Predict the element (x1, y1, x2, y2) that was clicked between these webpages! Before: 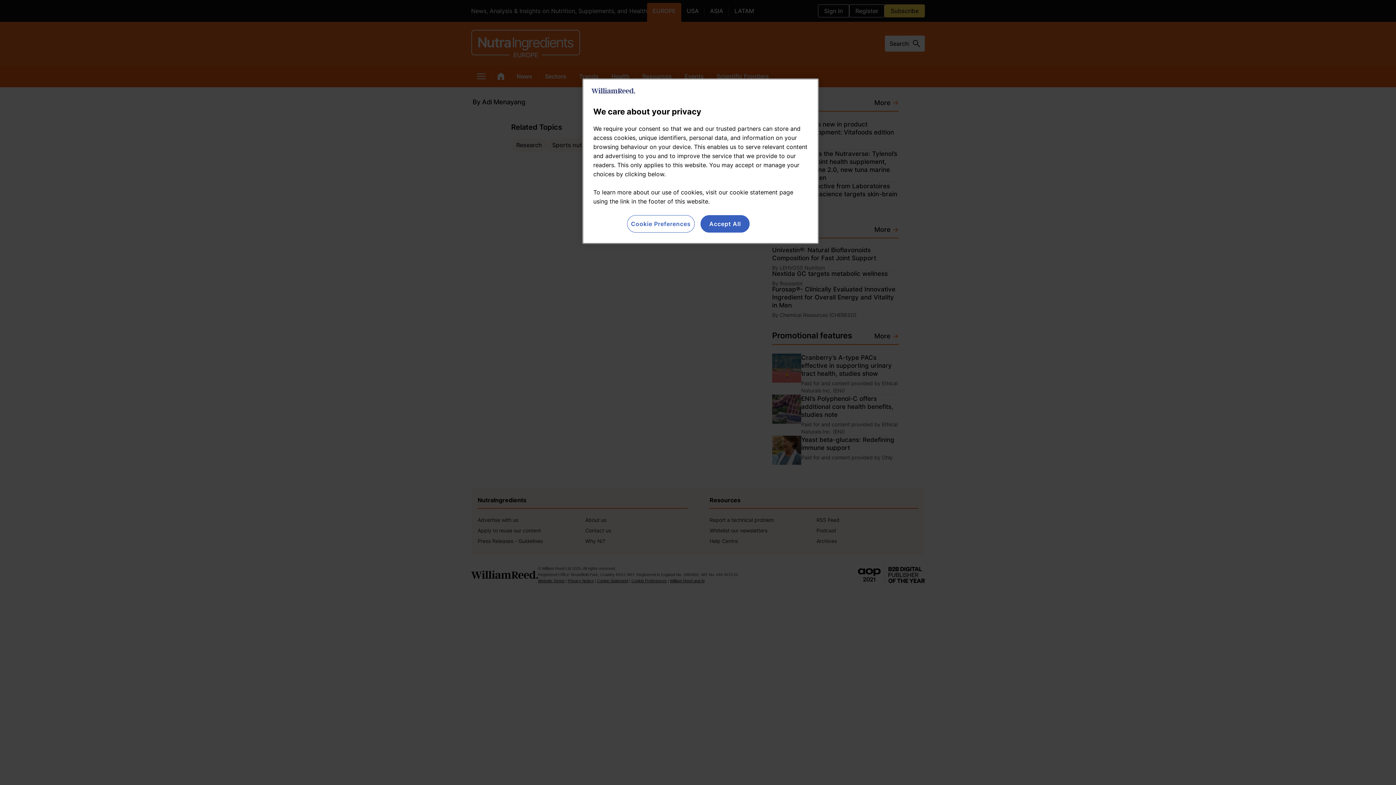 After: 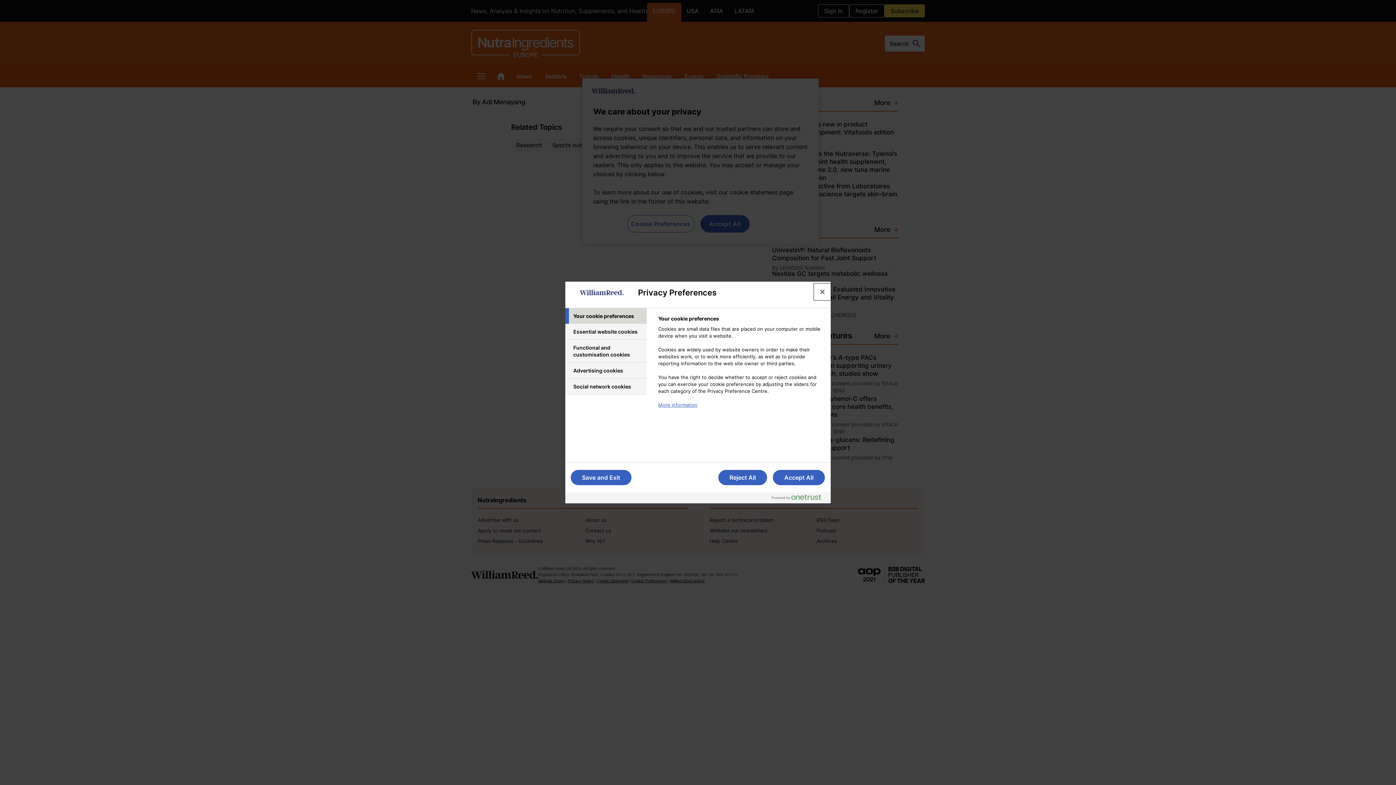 Action: label: Cookie Preferences bbox: (627, 215, 694, 232)